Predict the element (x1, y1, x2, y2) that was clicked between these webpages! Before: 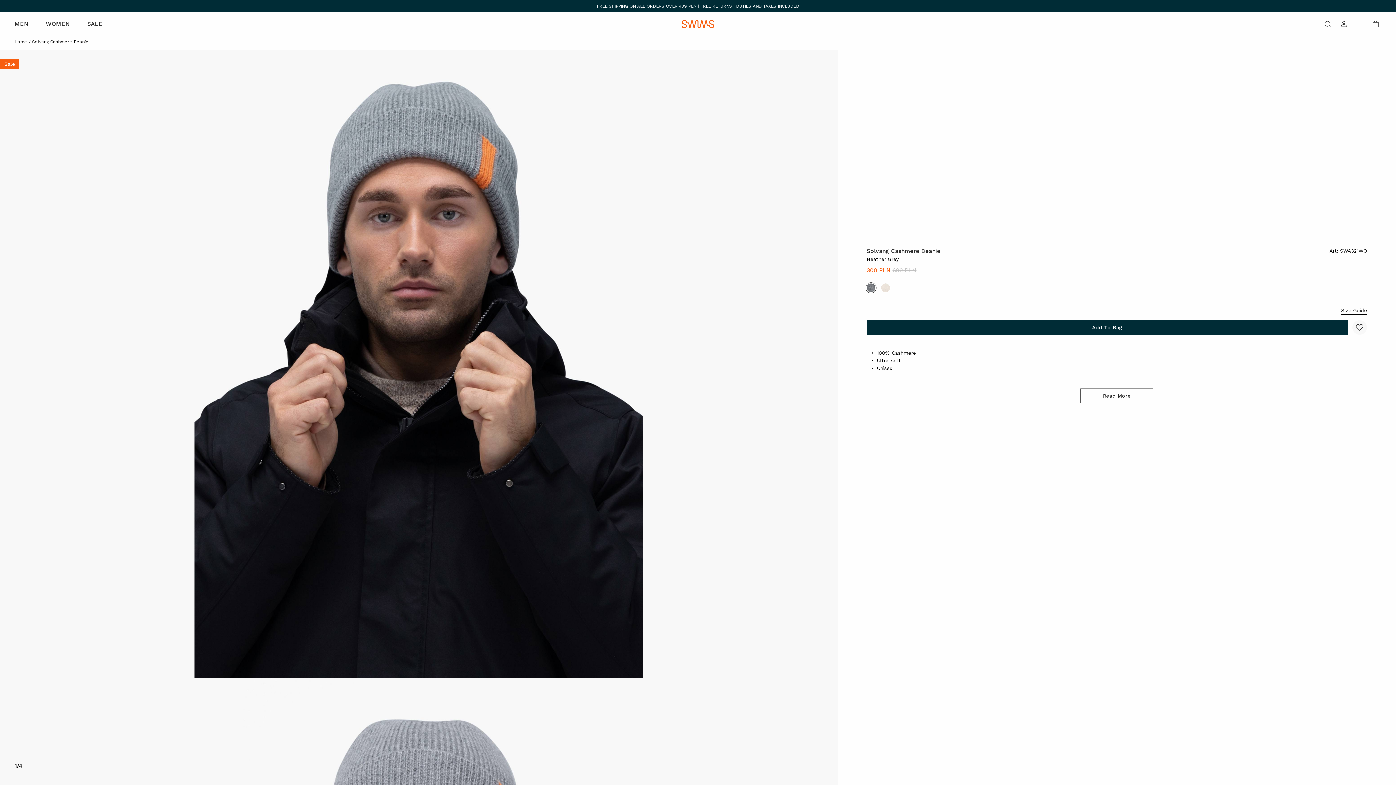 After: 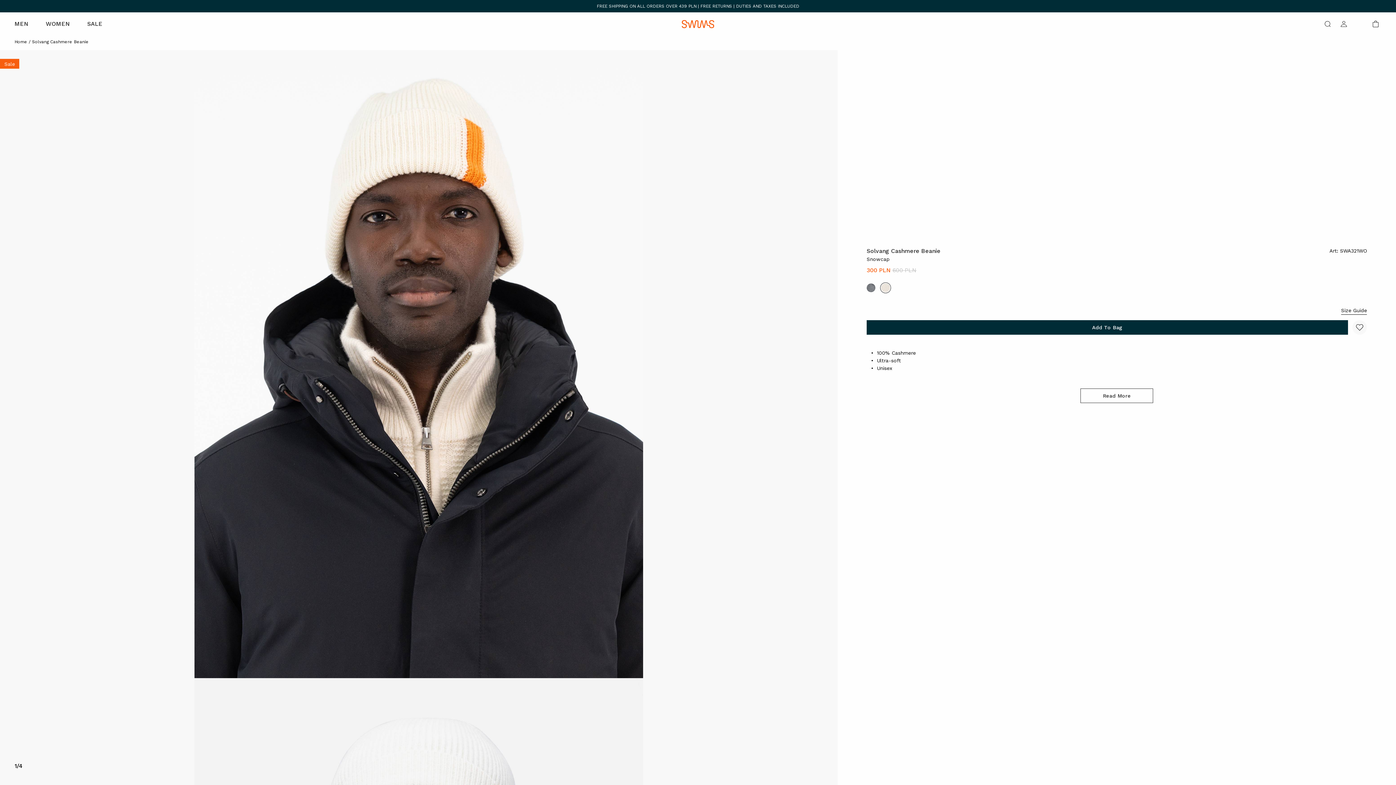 Action: bbox: (881, 283, 890, 292)